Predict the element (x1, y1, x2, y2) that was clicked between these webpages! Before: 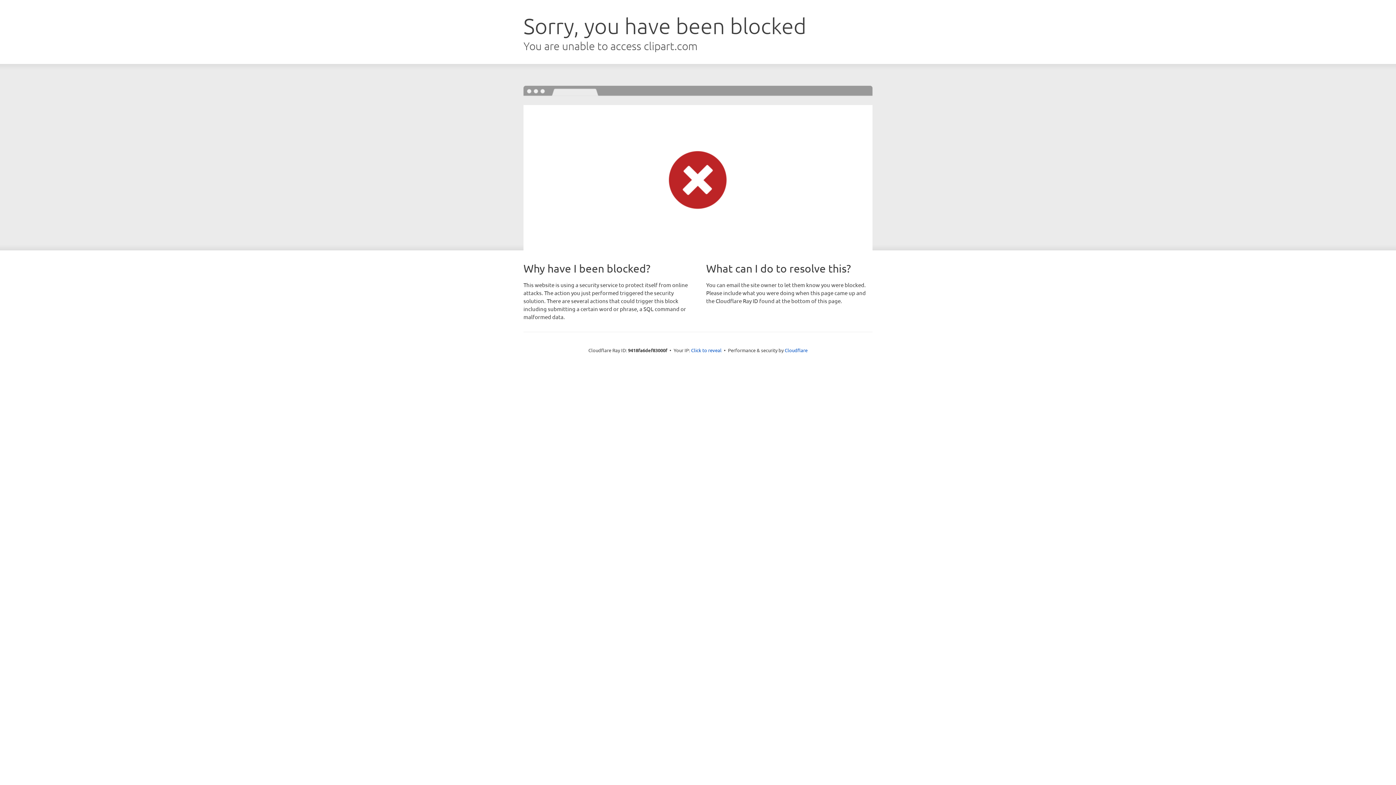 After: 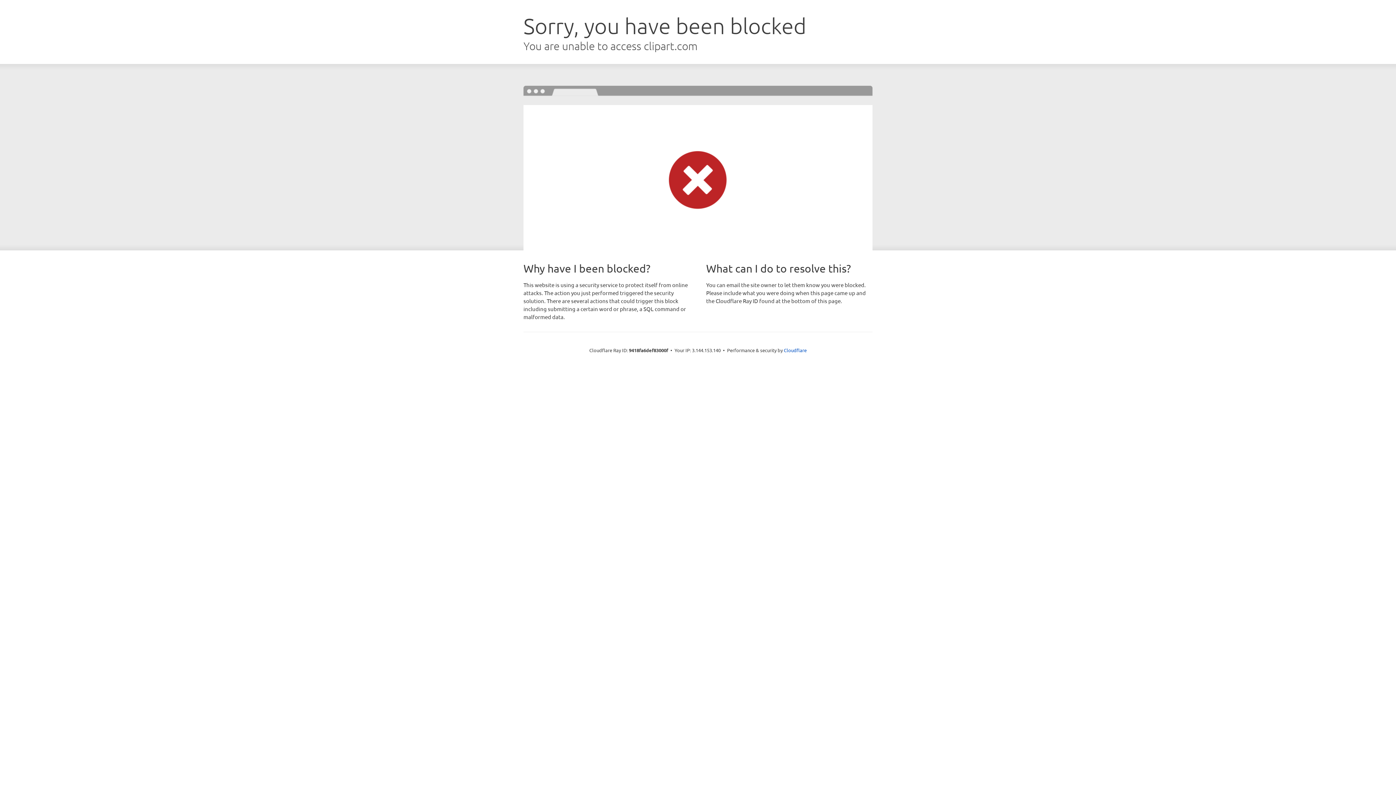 Action: label: Click to reveal bbox: (691, 346, 721, 353)